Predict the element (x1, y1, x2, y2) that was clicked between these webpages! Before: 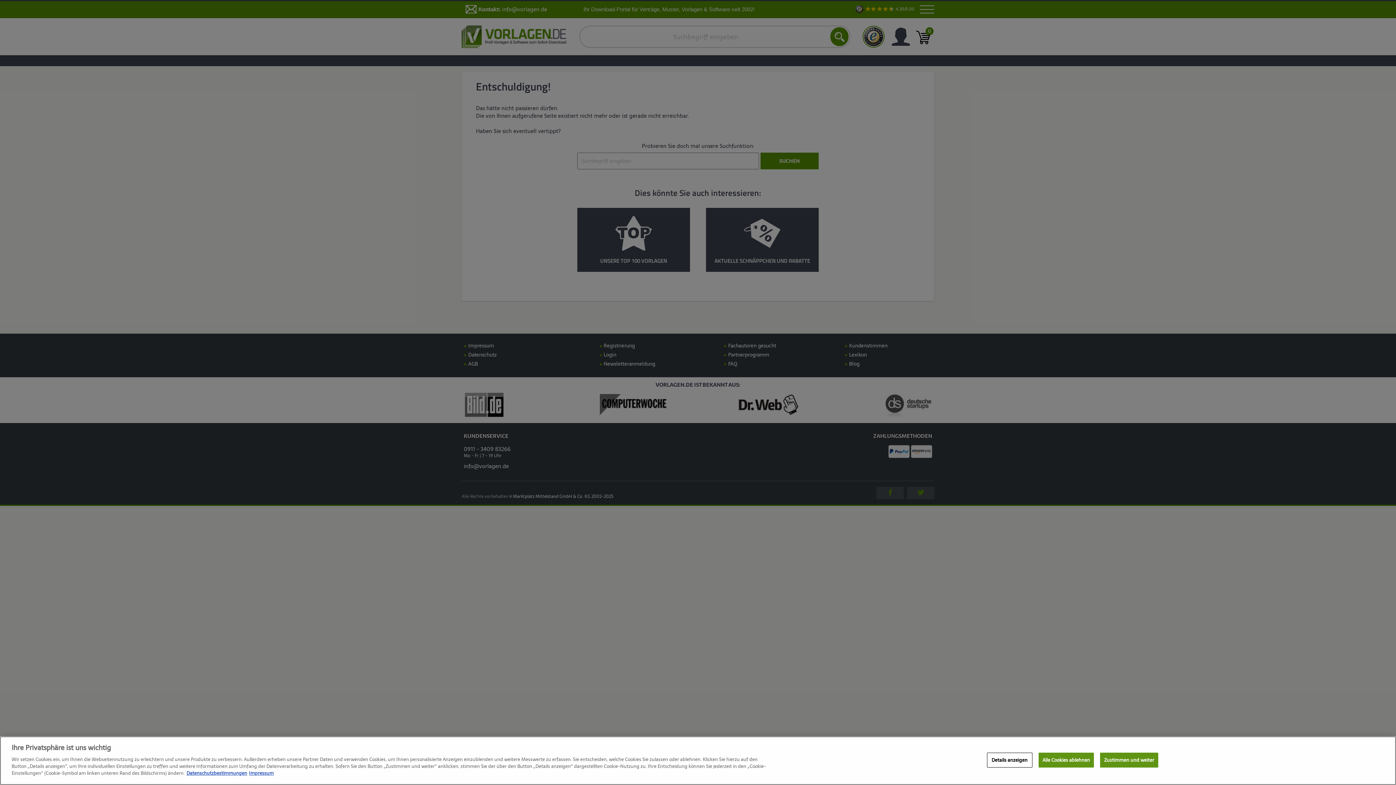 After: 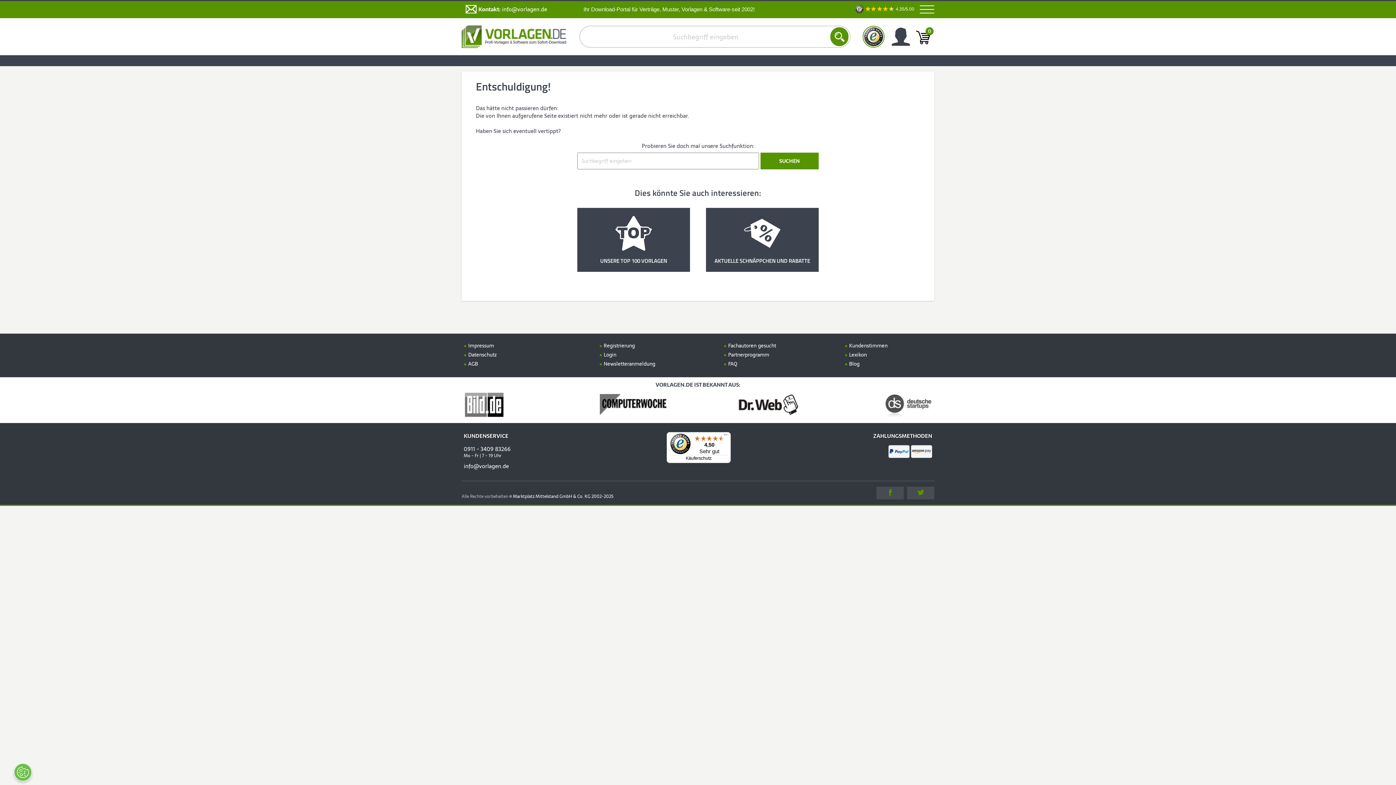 Action: bbox: (1100, 753, 1158, 768) label: Zustimmen und weiter